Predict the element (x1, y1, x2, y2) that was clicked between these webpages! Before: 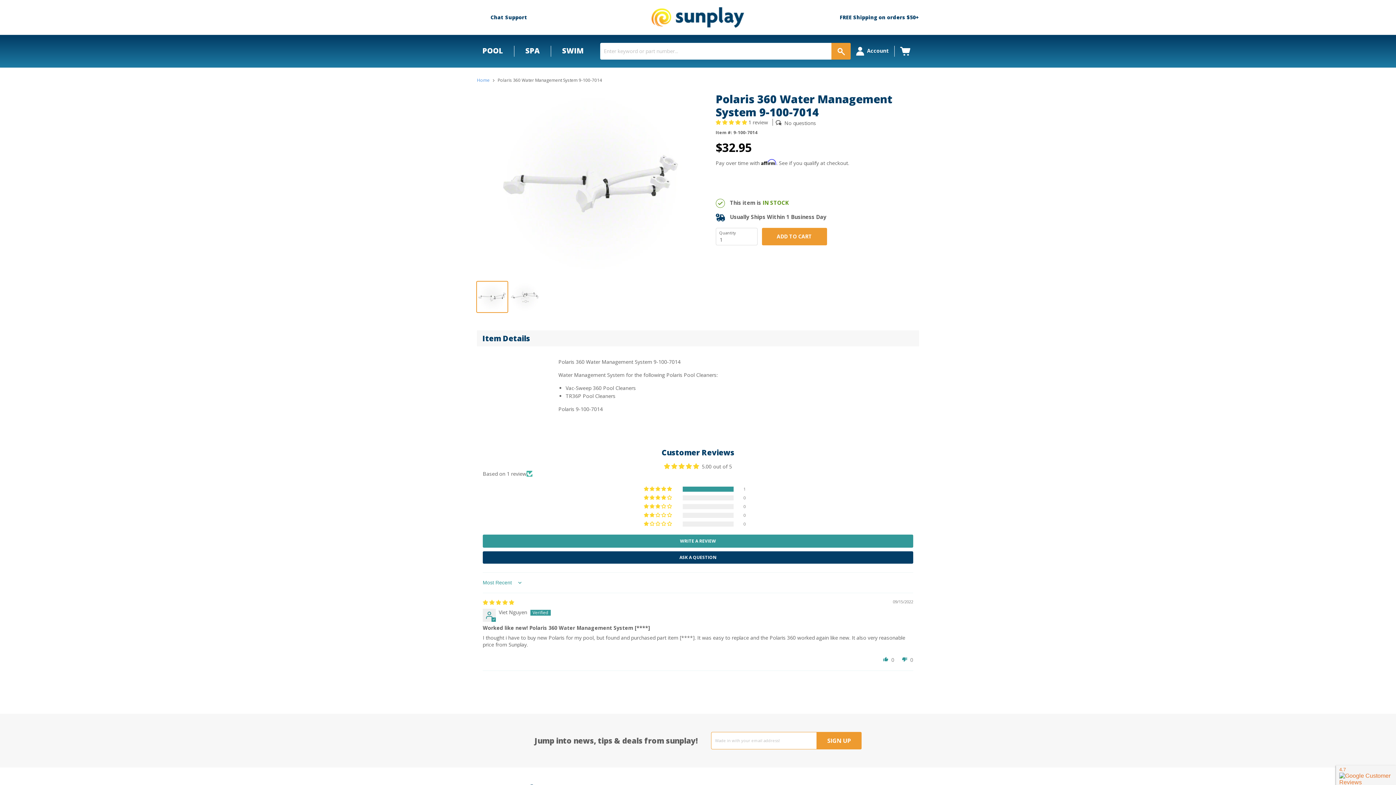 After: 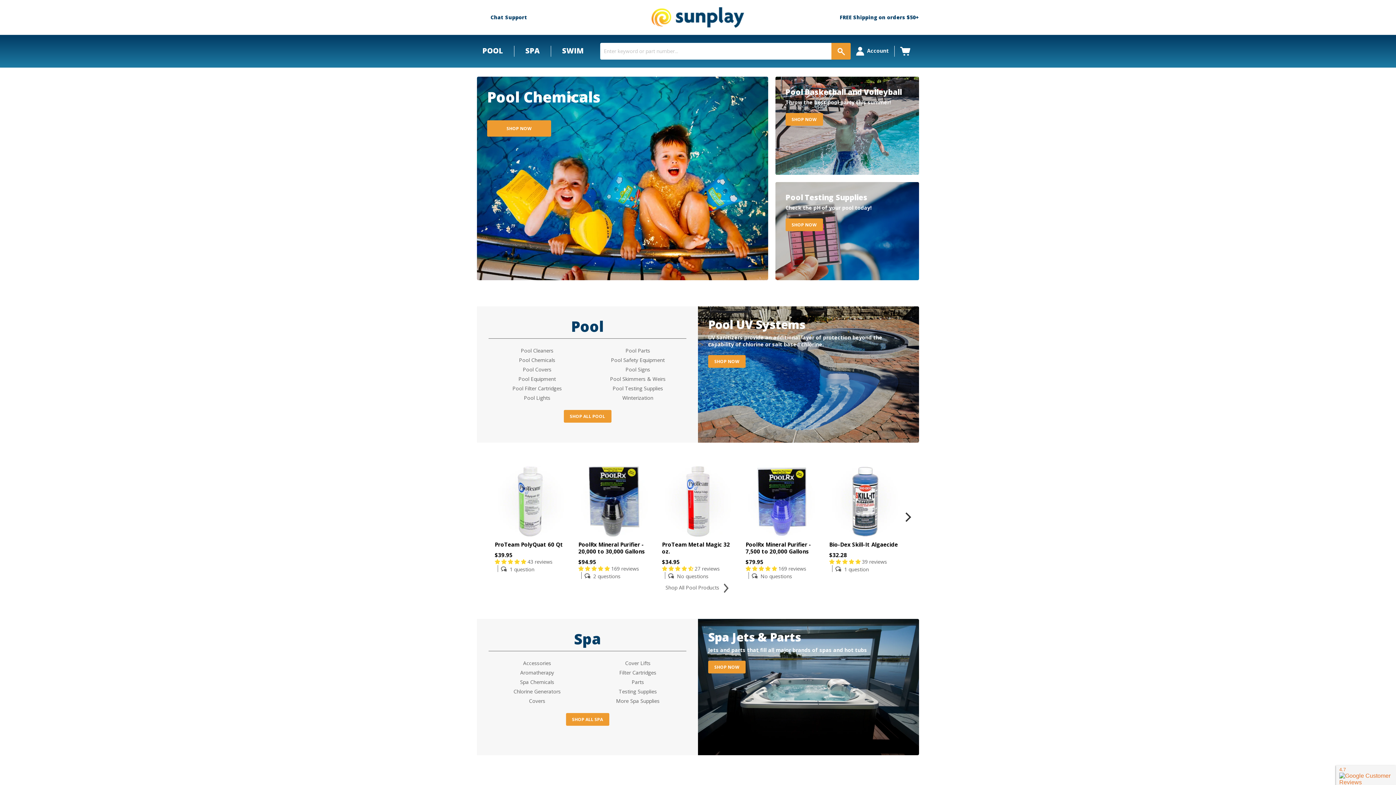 Action: label: Home bbox: (477, 77, 489, 82)